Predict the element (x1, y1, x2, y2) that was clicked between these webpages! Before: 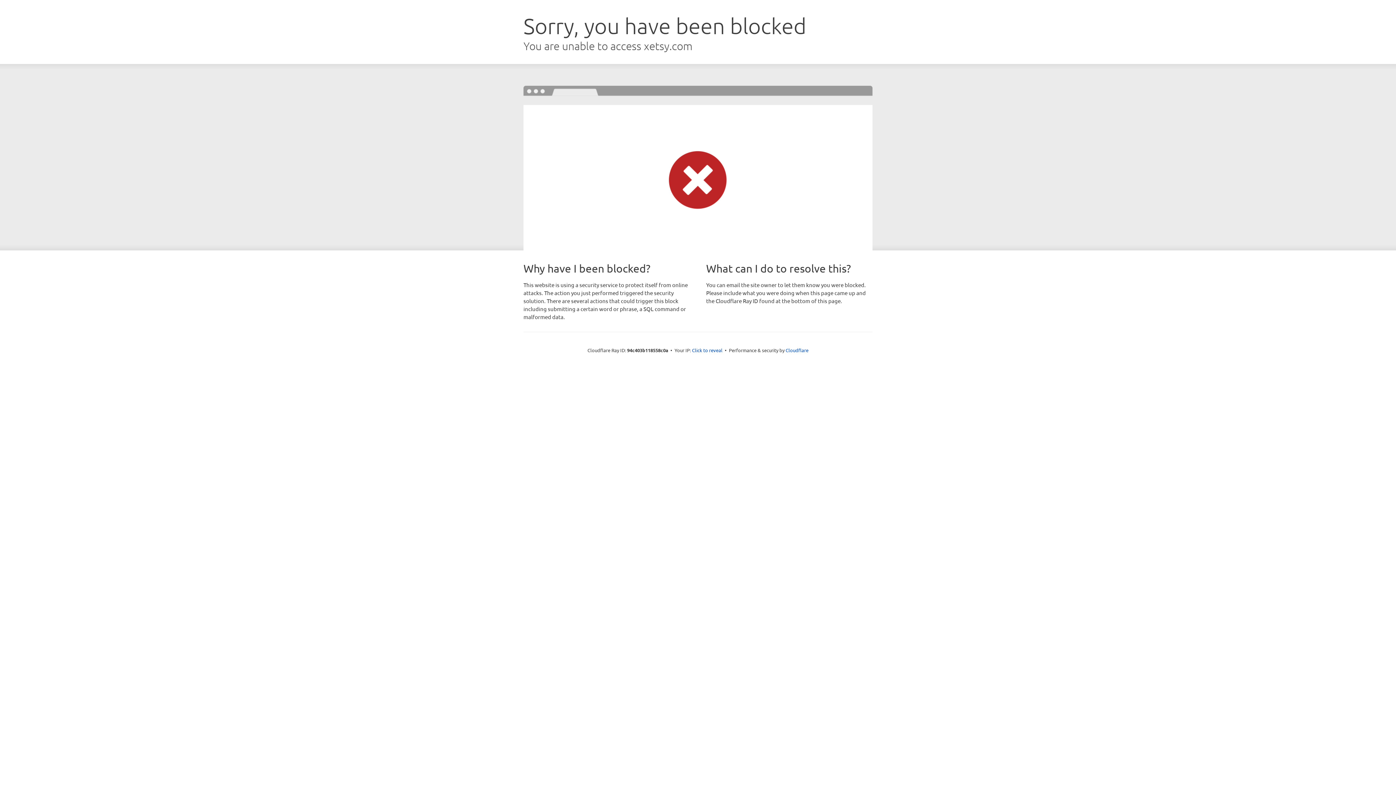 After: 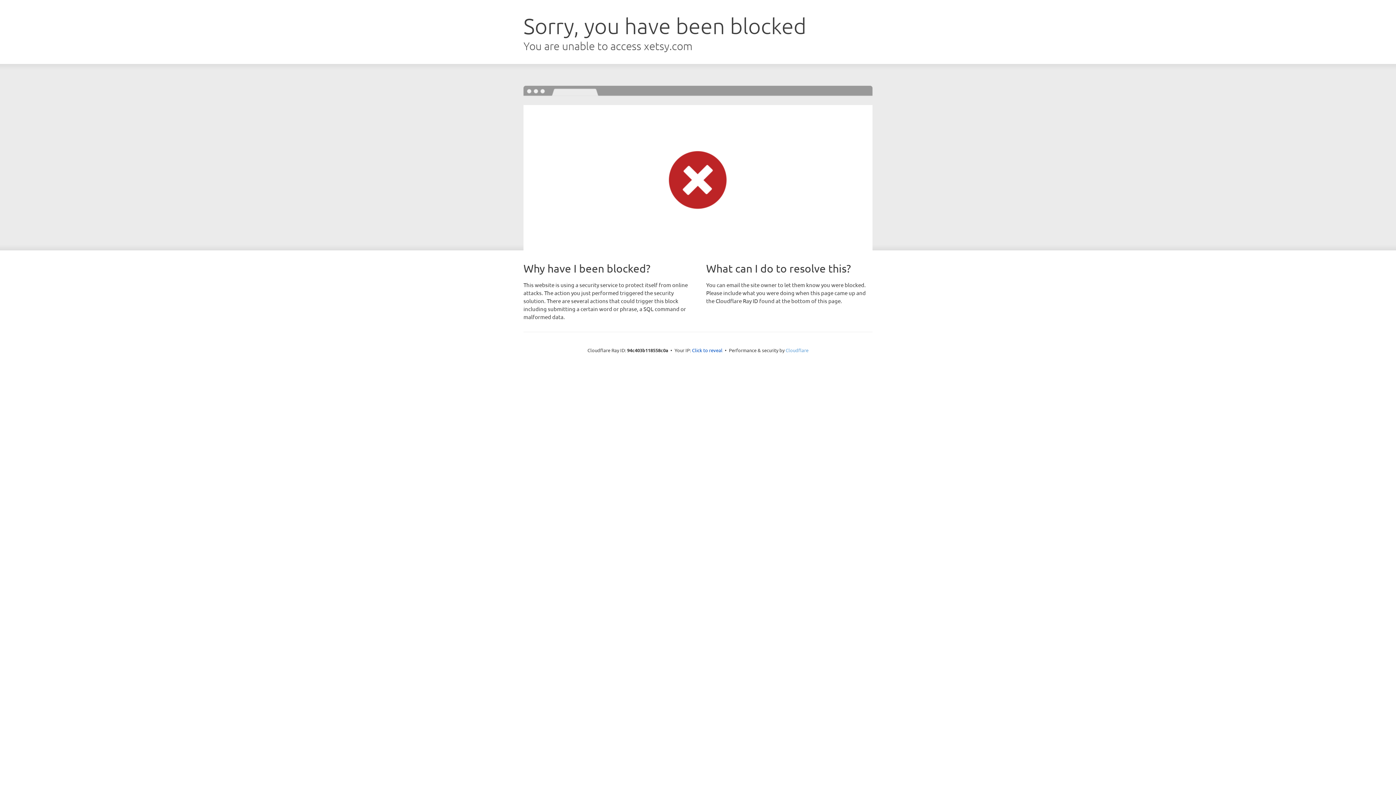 Action: bbox: (785, 347, 808, 353) label: Cloudflare